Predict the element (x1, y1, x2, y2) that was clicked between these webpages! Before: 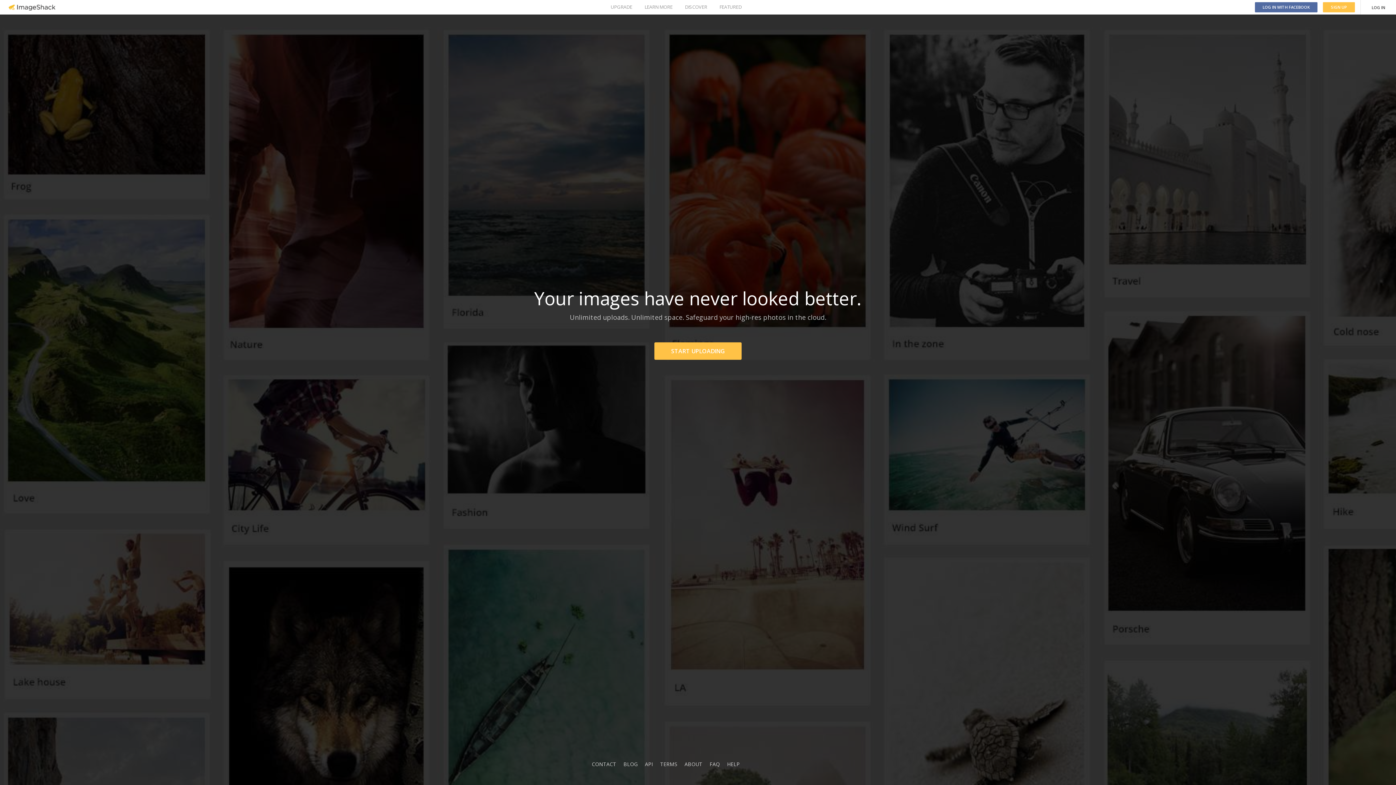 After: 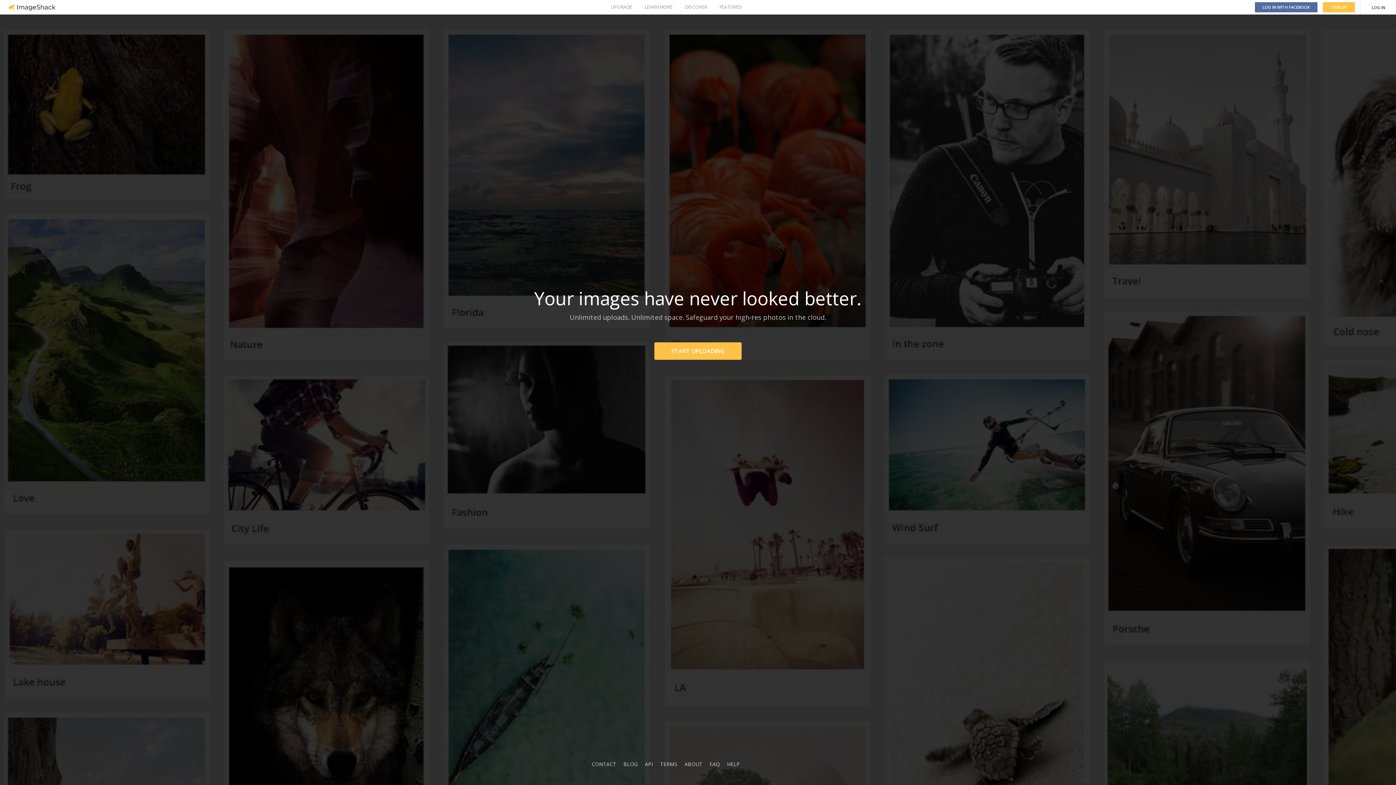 Action: bbox: (8, 4, 55, 10)